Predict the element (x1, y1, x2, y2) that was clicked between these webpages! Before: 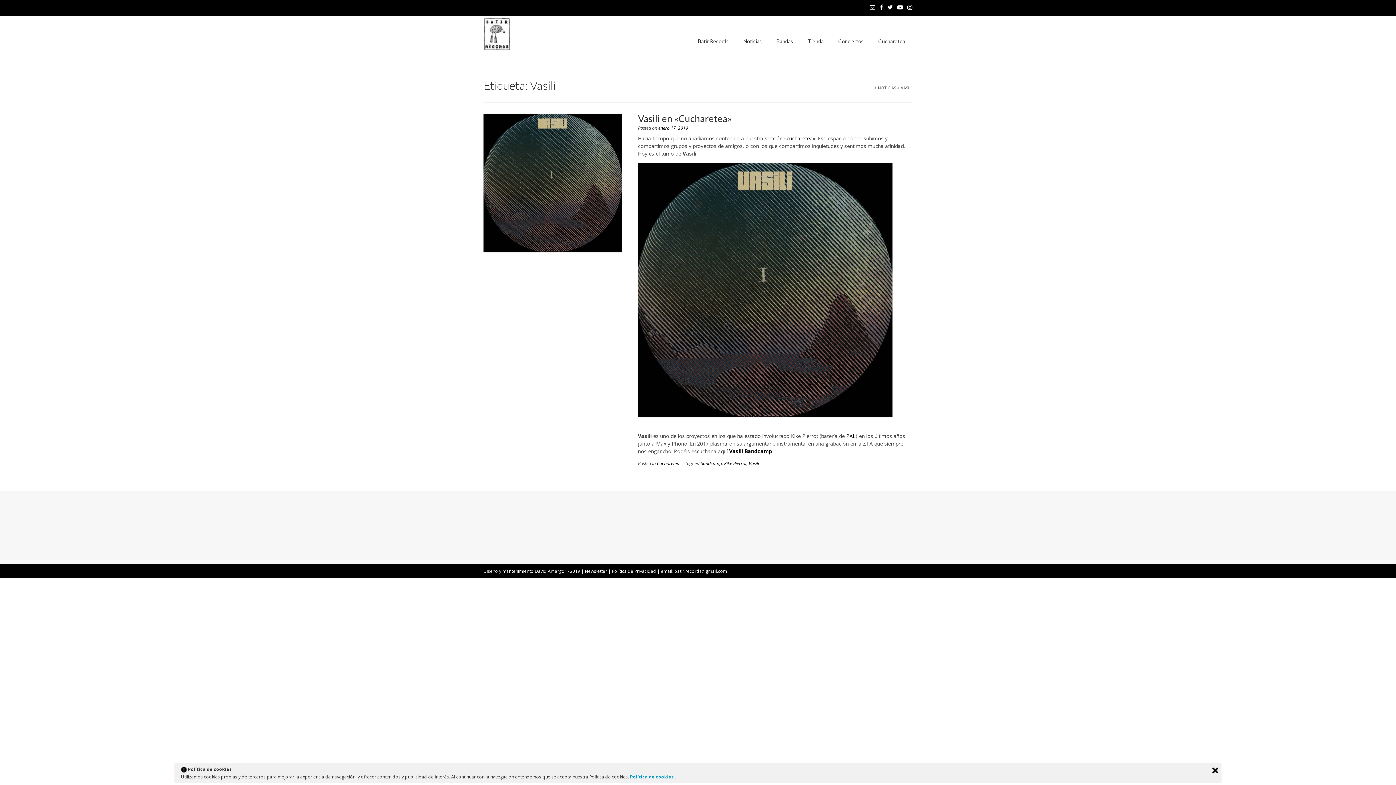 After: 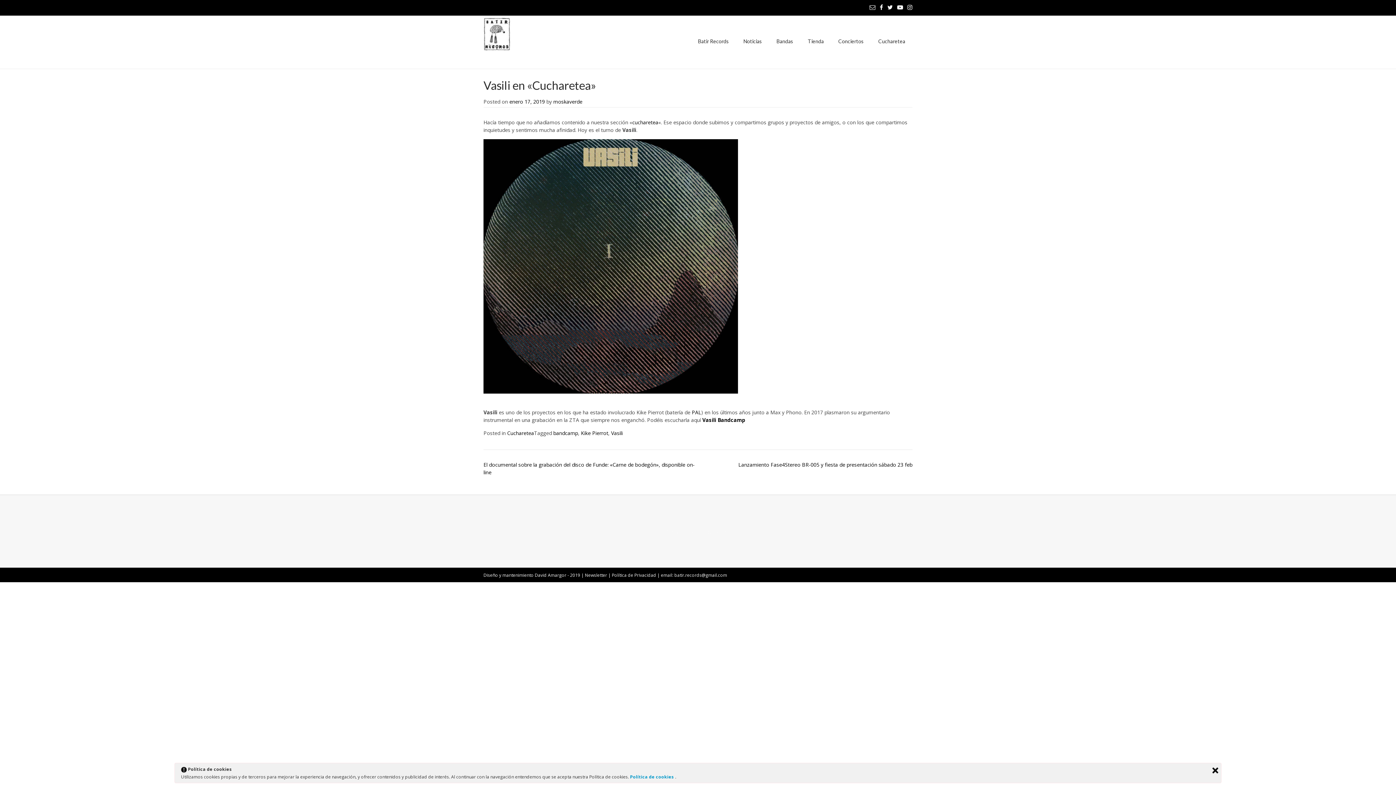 Action: label: enero 17, 2019 bbox: (658, 124, 688, 131)